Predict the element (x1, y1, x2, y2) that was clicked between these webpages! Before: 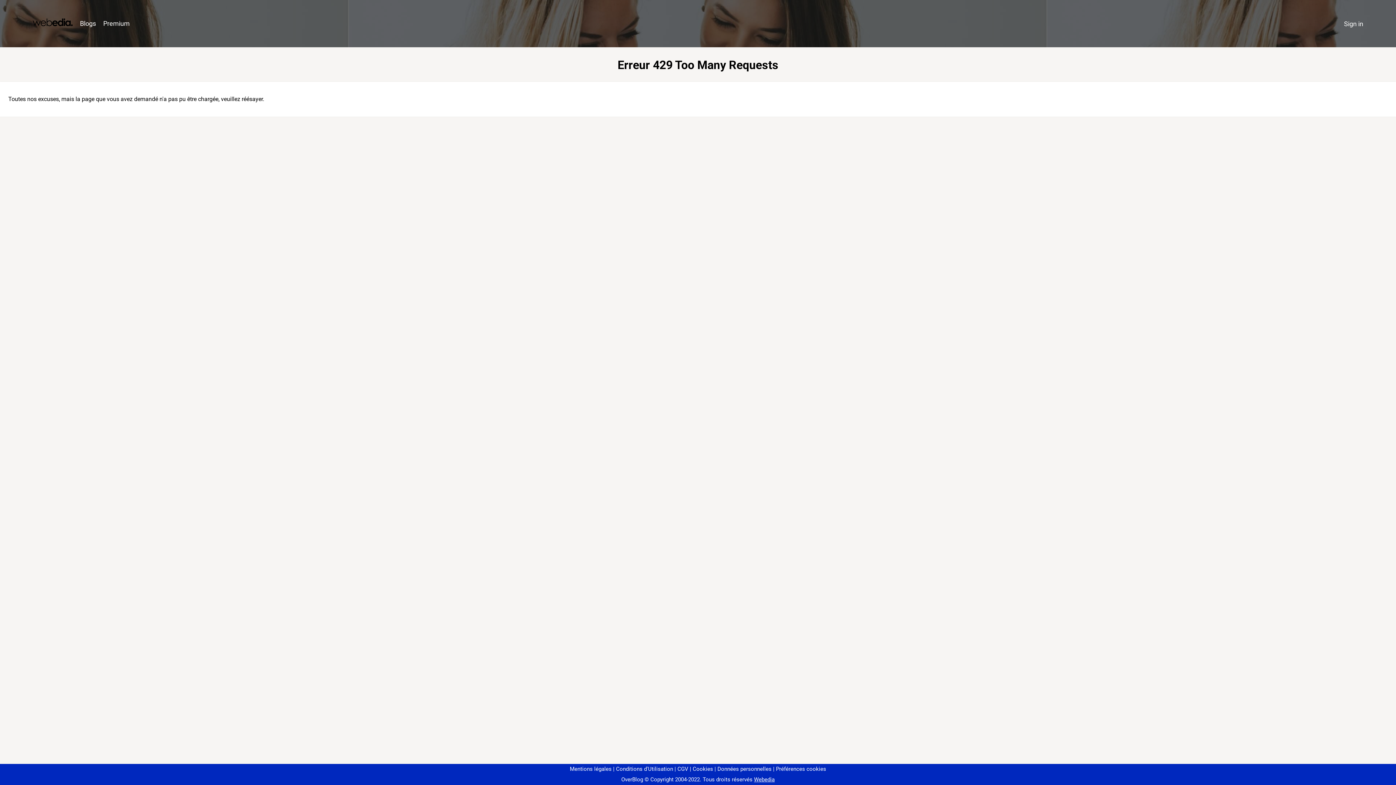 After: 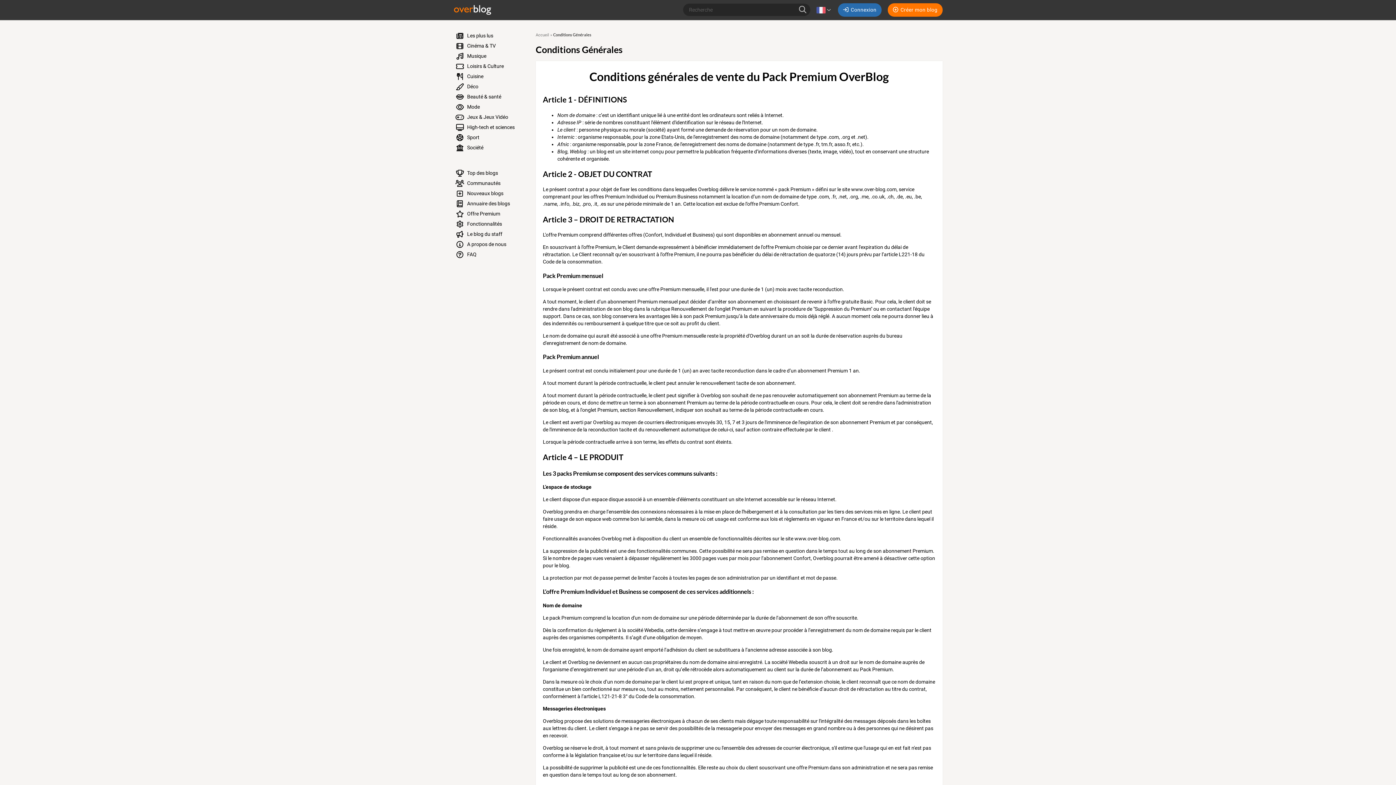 Action: label: CGV bbox: (674, 766, 688, 772)